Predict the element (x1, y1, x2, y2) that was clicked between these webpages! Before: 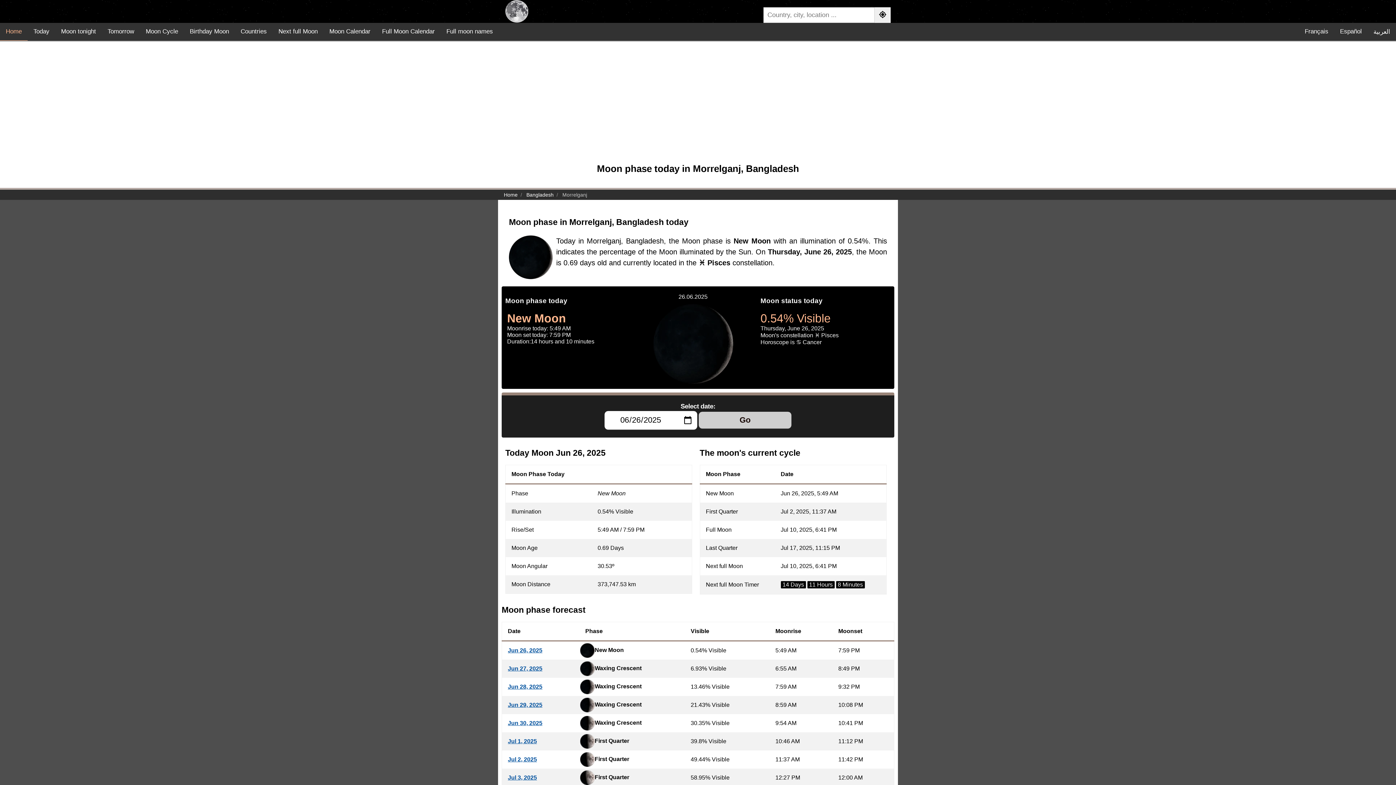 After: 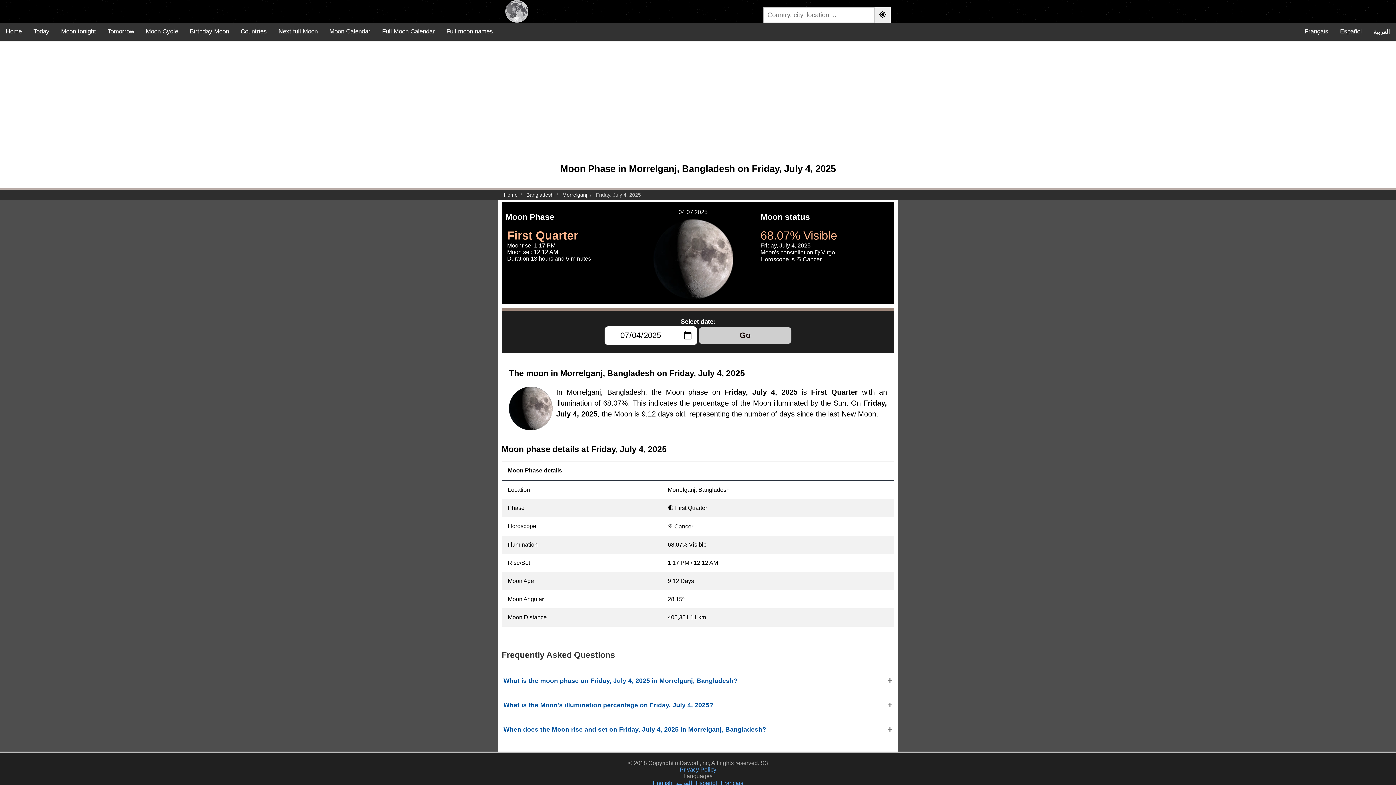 Action: label: Jul 4, 2025 bbox: (508, 684, 537, 691)